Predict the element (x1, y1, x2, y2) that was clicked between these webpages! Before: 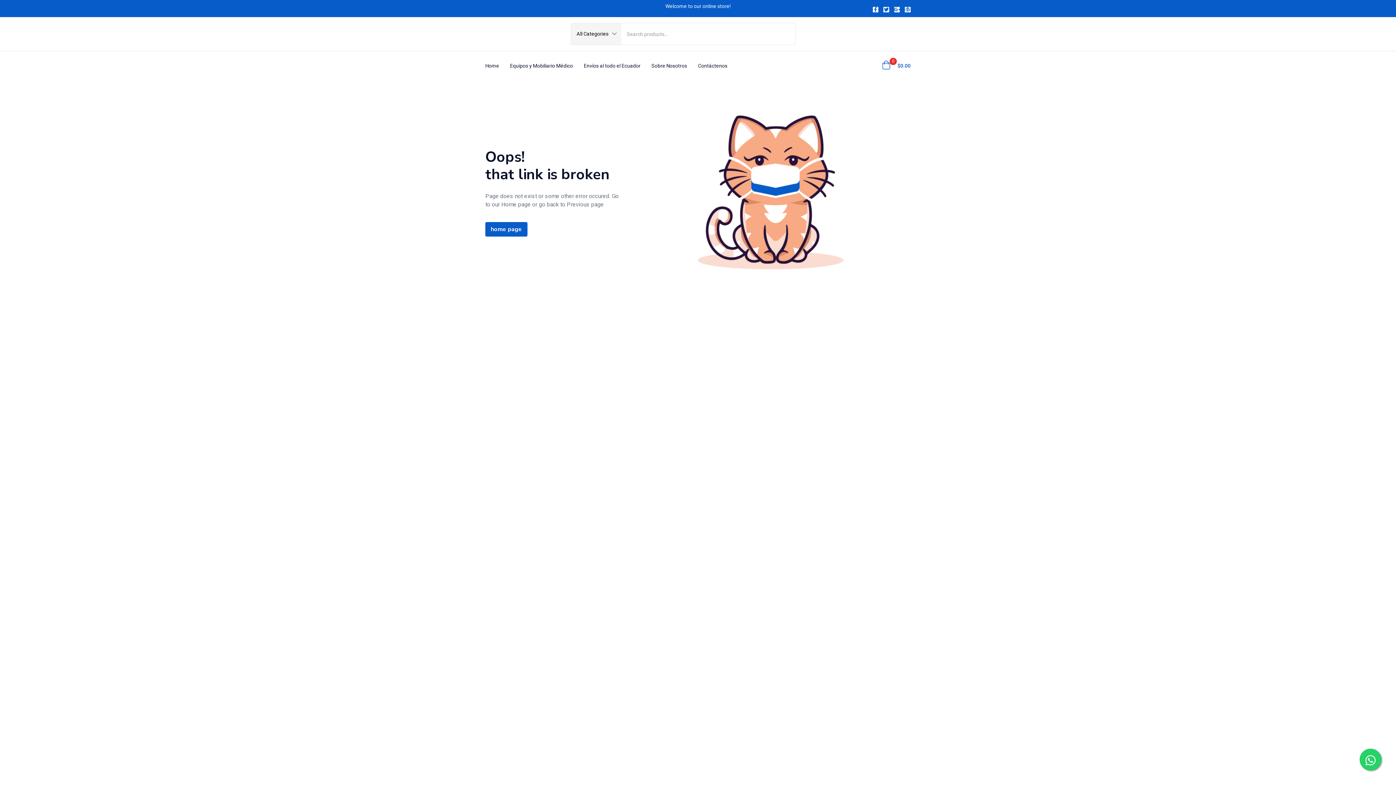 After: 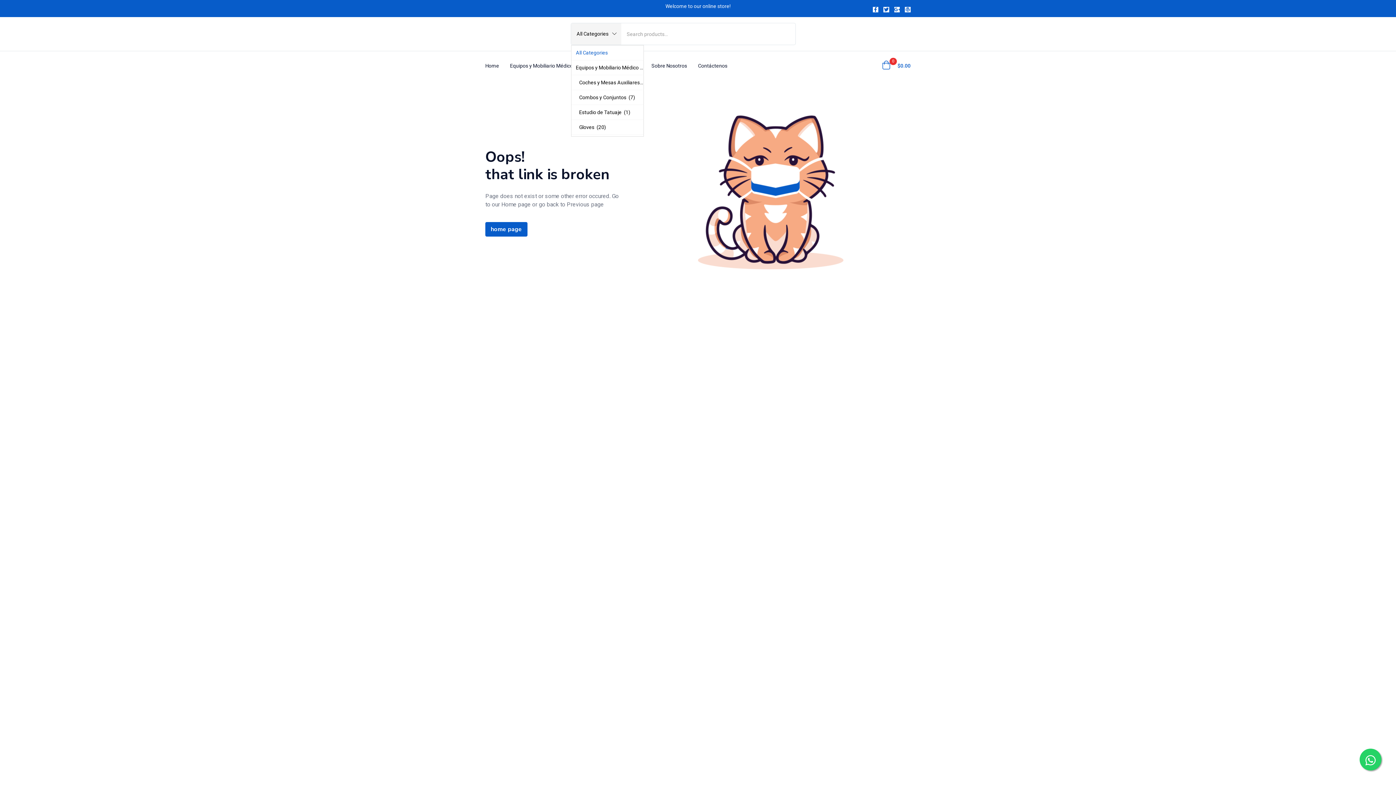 Action: bbox: (571, 23, 621, 44) label: All Categories
Equipos y Mobiliario Médico  (118)
   Coches y Mesas Auxiliares  (2)
   Combos y Conjuntos  (7)
   Estudio de Tatuaje  (1)
   Gloves  (20)
   Hand Sanitizers  (20)
   Health Care  (20)
   Negatoscopios  (1)
   Porta Sueros / Porta Venoclisis  (1)
   Sillas para toma de muestras  (4)
   Sillas, Sillones y Taburetes  (1)
   Surgical Caps  (20)
   Surgical Clothing  (20)
   Surgical Masks  (20)
   Vitrinas – Anaqules  (1)

All Categories